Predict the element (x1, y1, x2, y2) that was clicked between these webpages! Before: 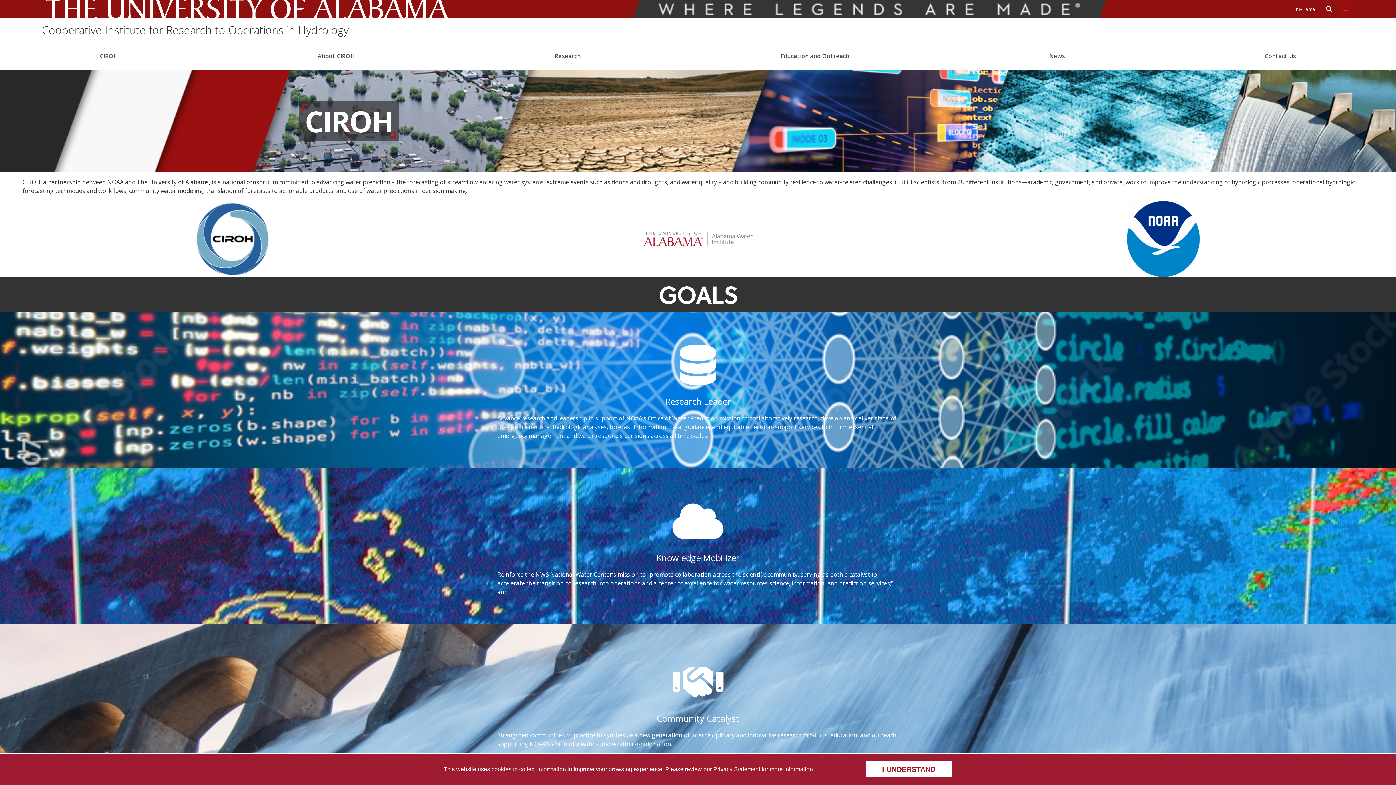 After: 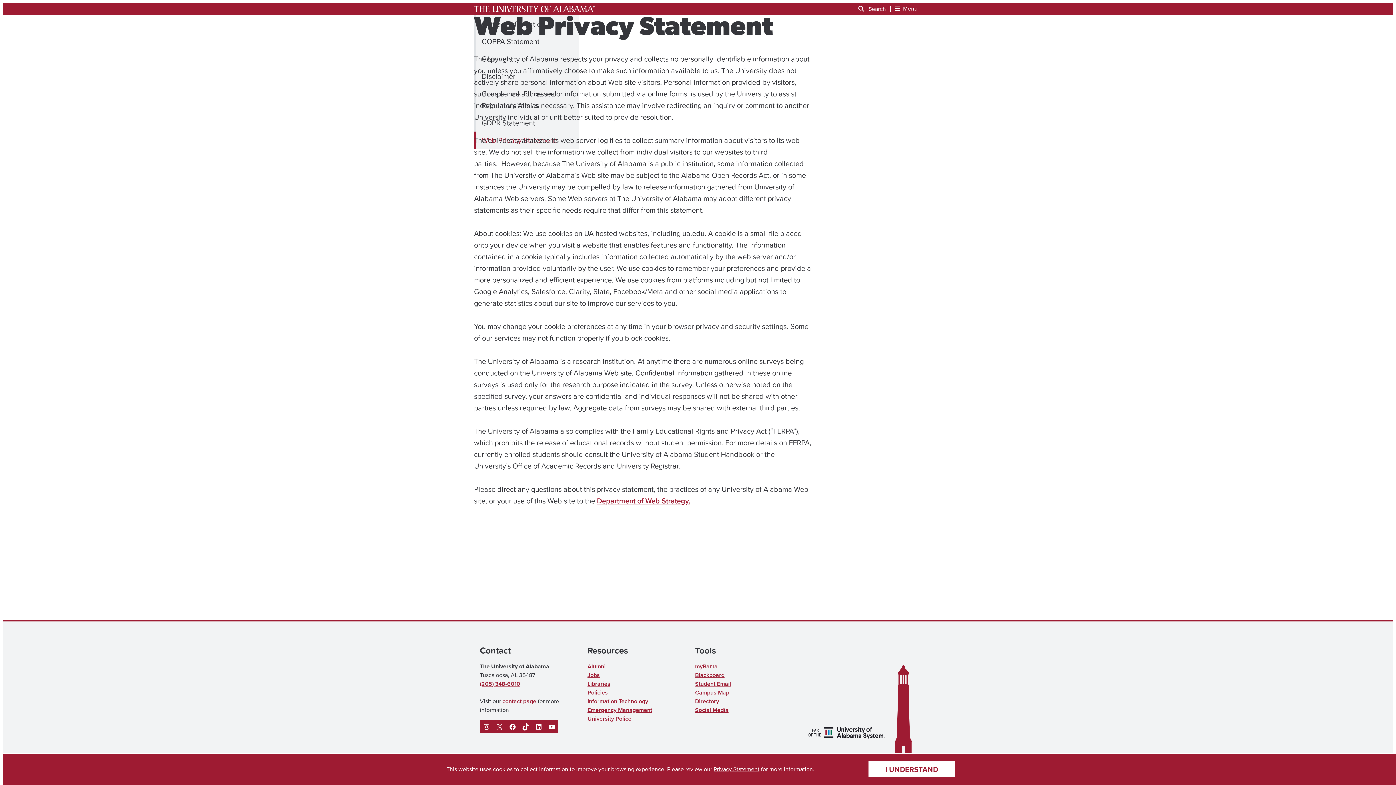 Action: bbox: (713, 766, 760, 772) label: Privacy Statement